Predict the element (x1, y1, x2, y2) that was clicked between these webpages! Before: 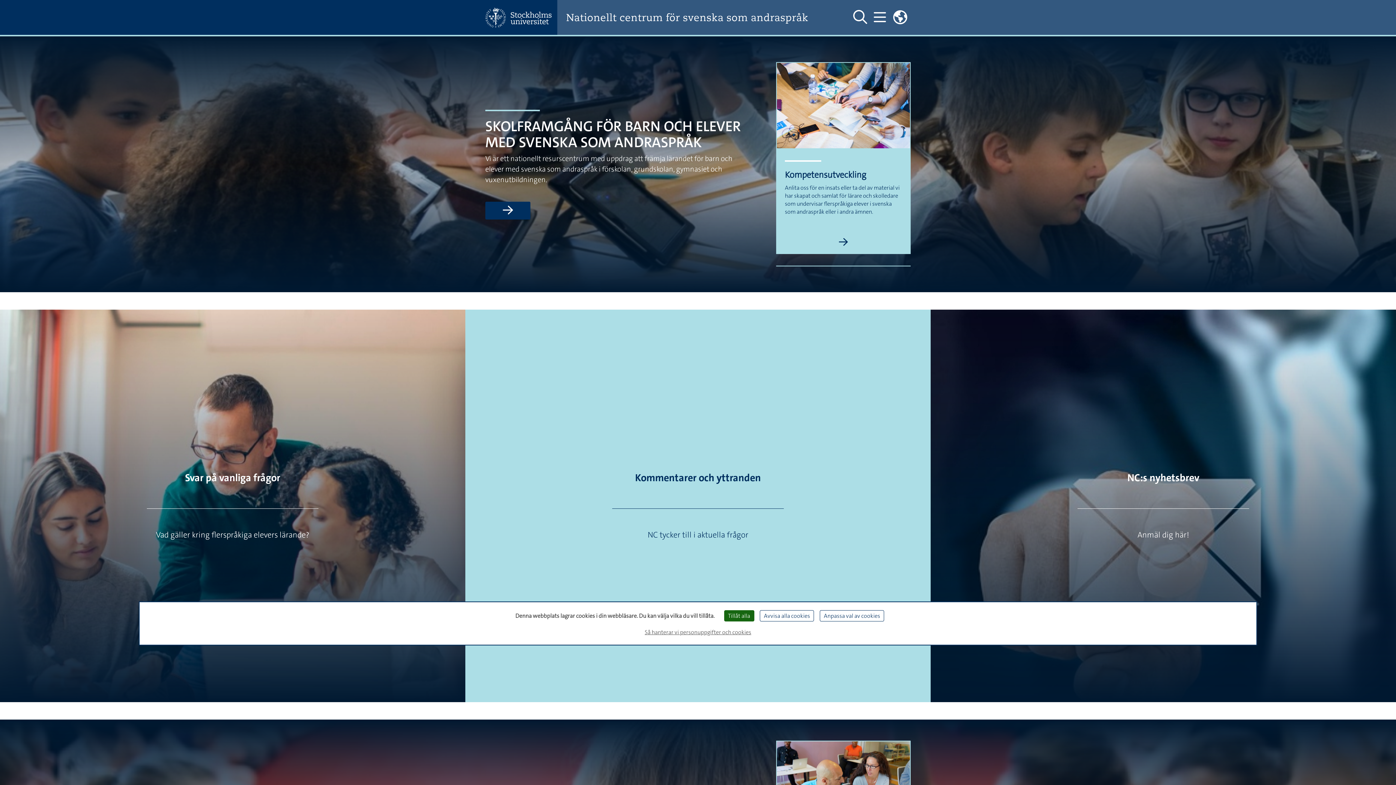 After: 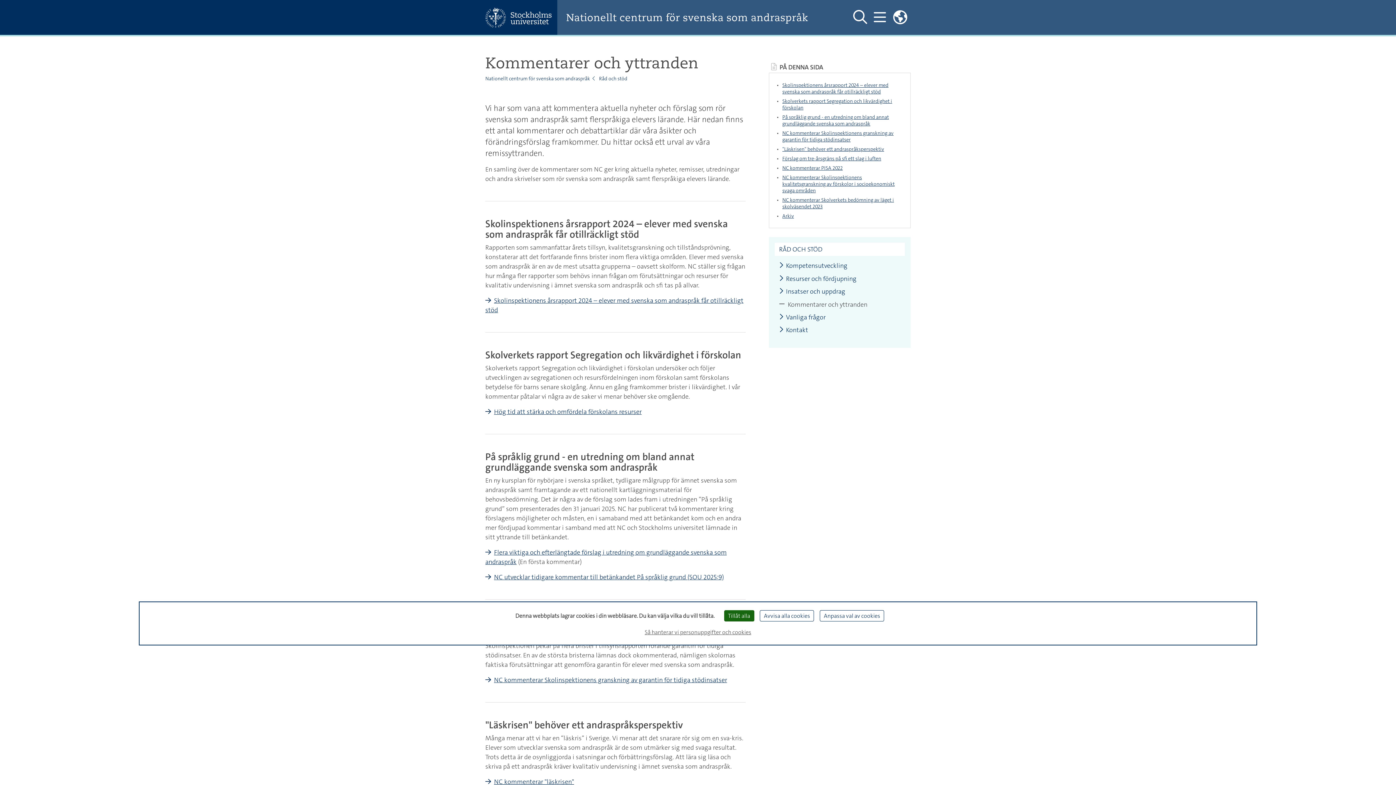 Action: bbox: (635, 471, 761, 484) label: Kommentarer och yttranden